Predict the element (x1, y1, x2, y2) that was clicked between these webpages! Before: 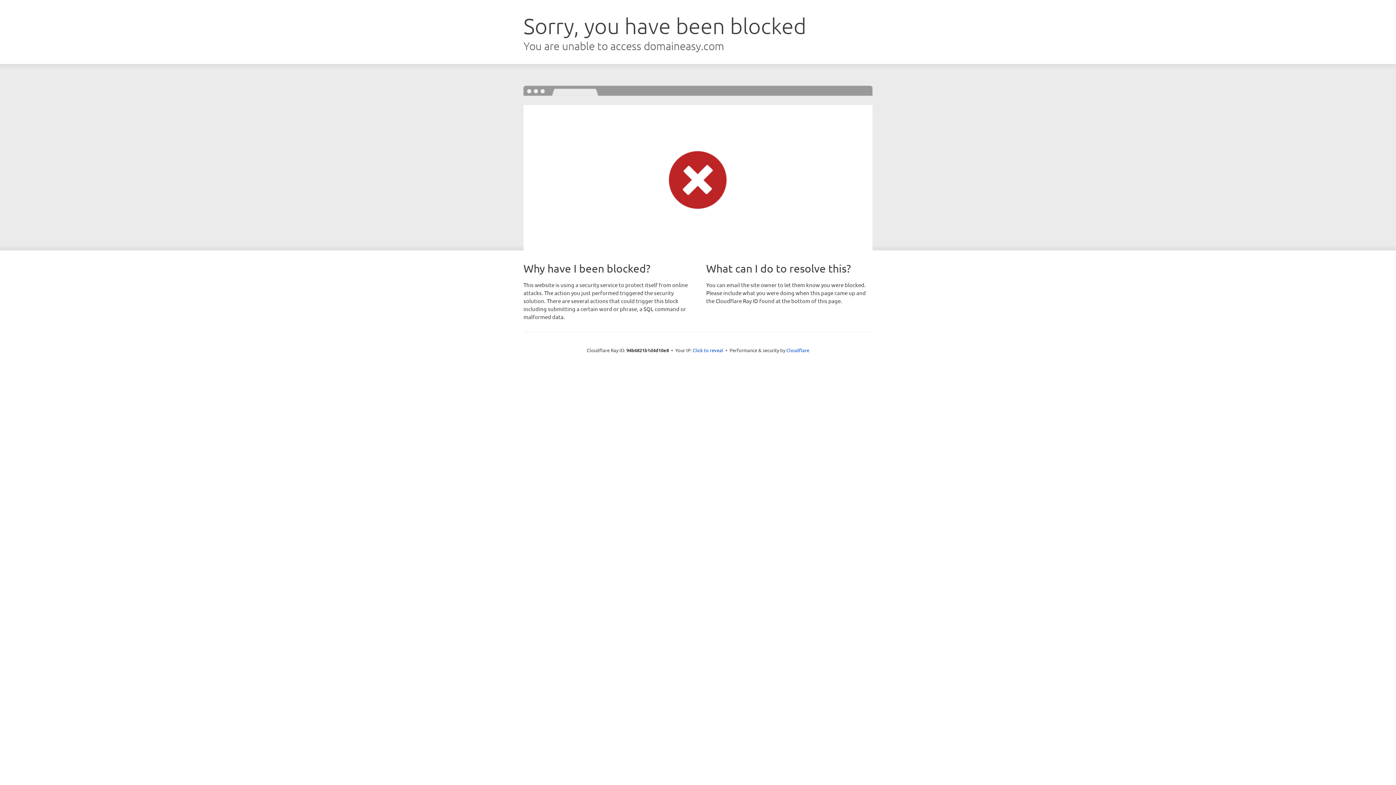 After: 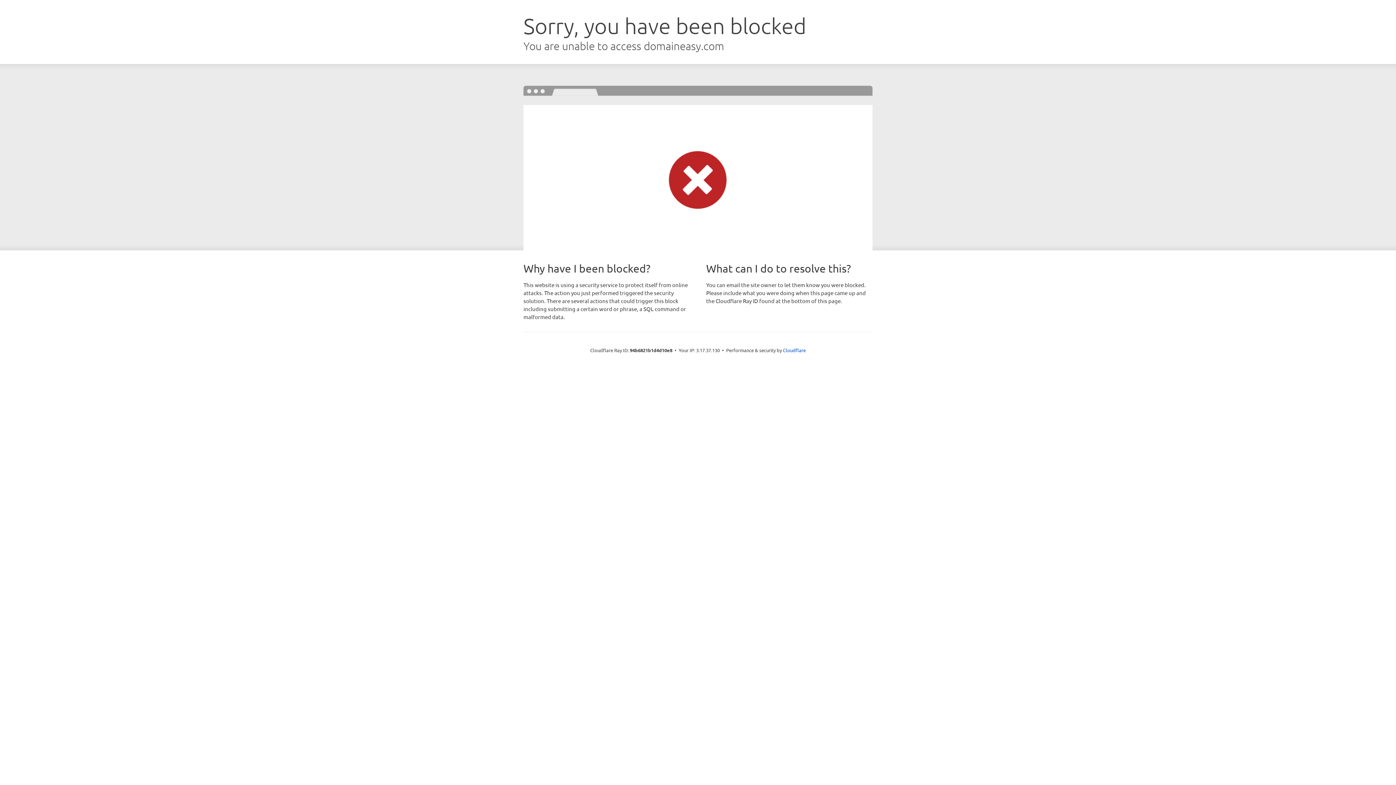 Action: bbox: (692, 346, 723, 353) label: Click to reveal